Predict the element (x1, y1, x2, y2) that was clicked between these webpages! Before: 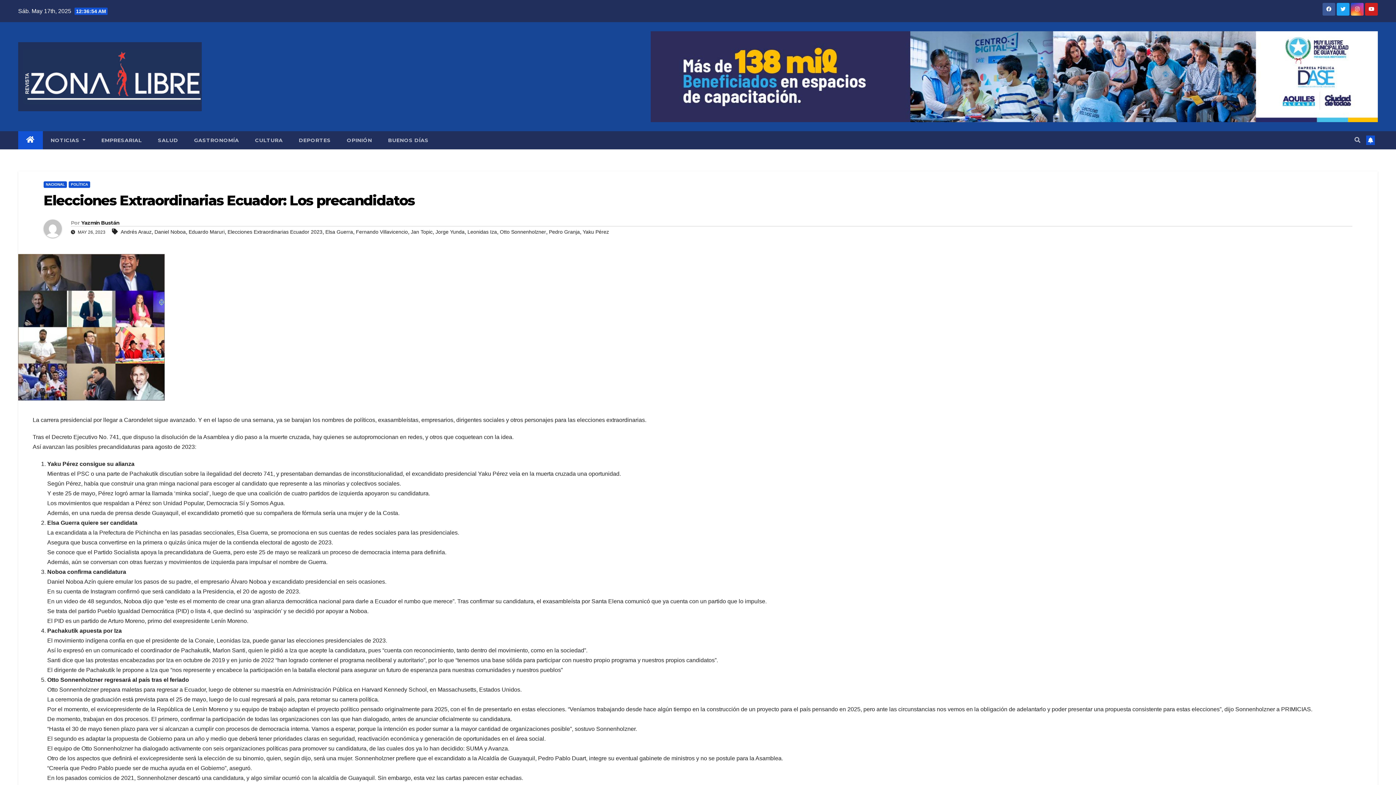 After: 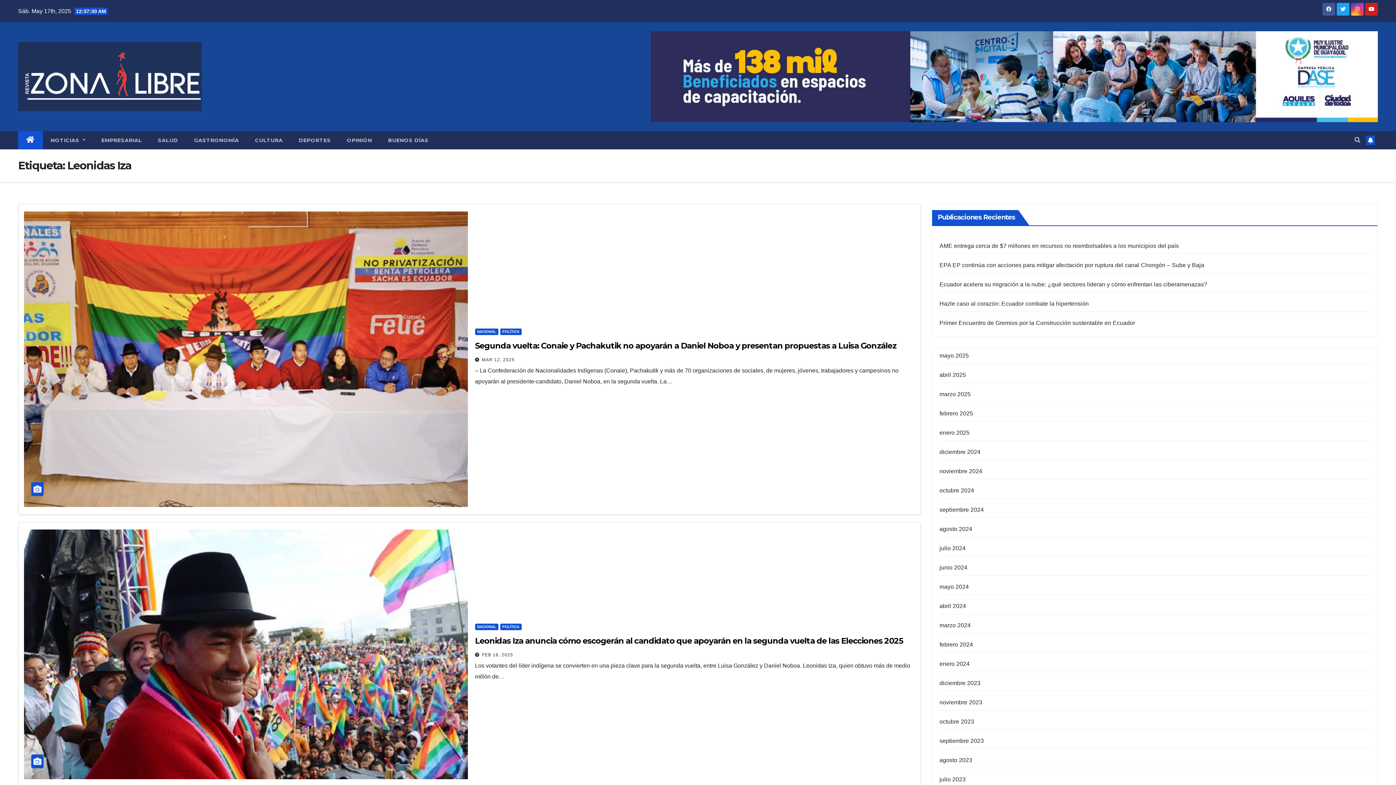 Action: bbox: (467, 229, 497, 235) label: Leonidas Iza